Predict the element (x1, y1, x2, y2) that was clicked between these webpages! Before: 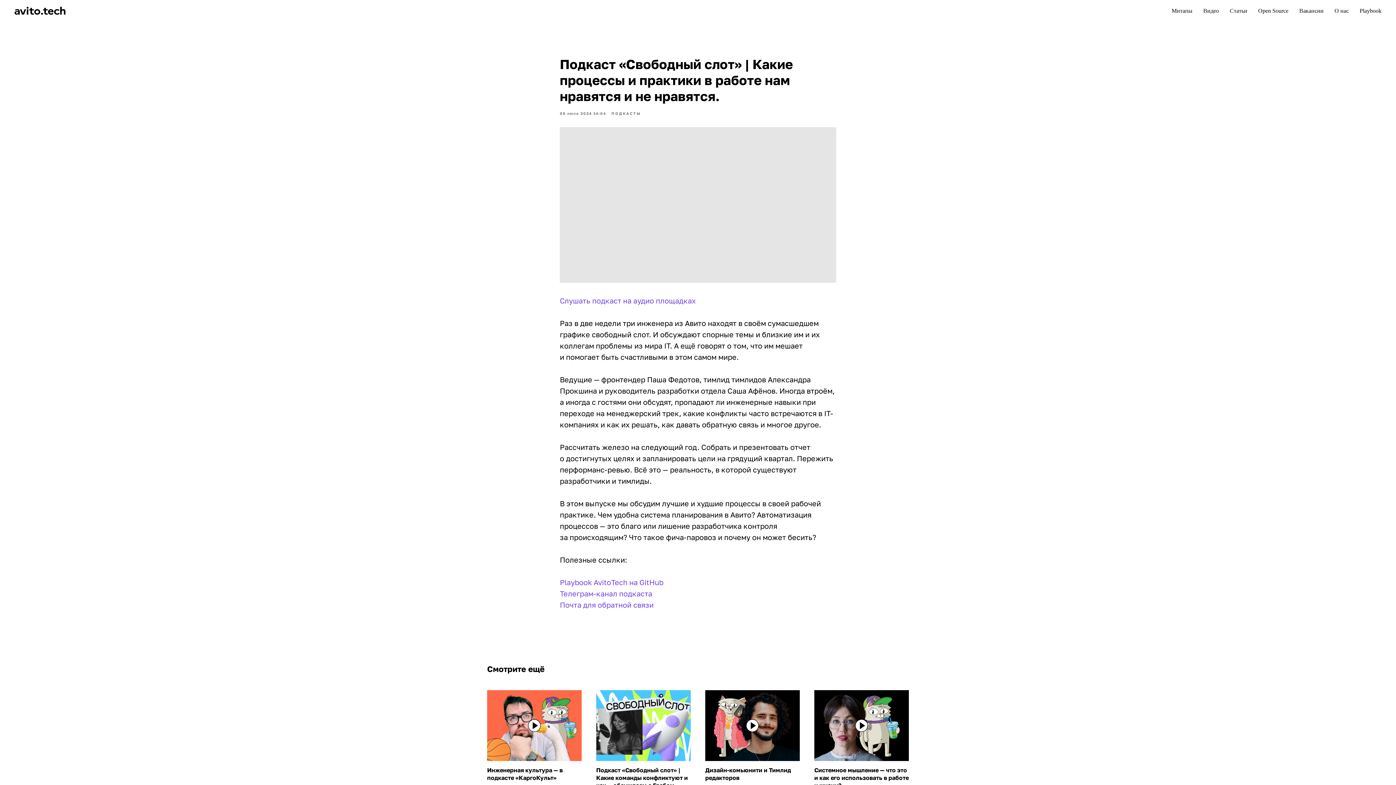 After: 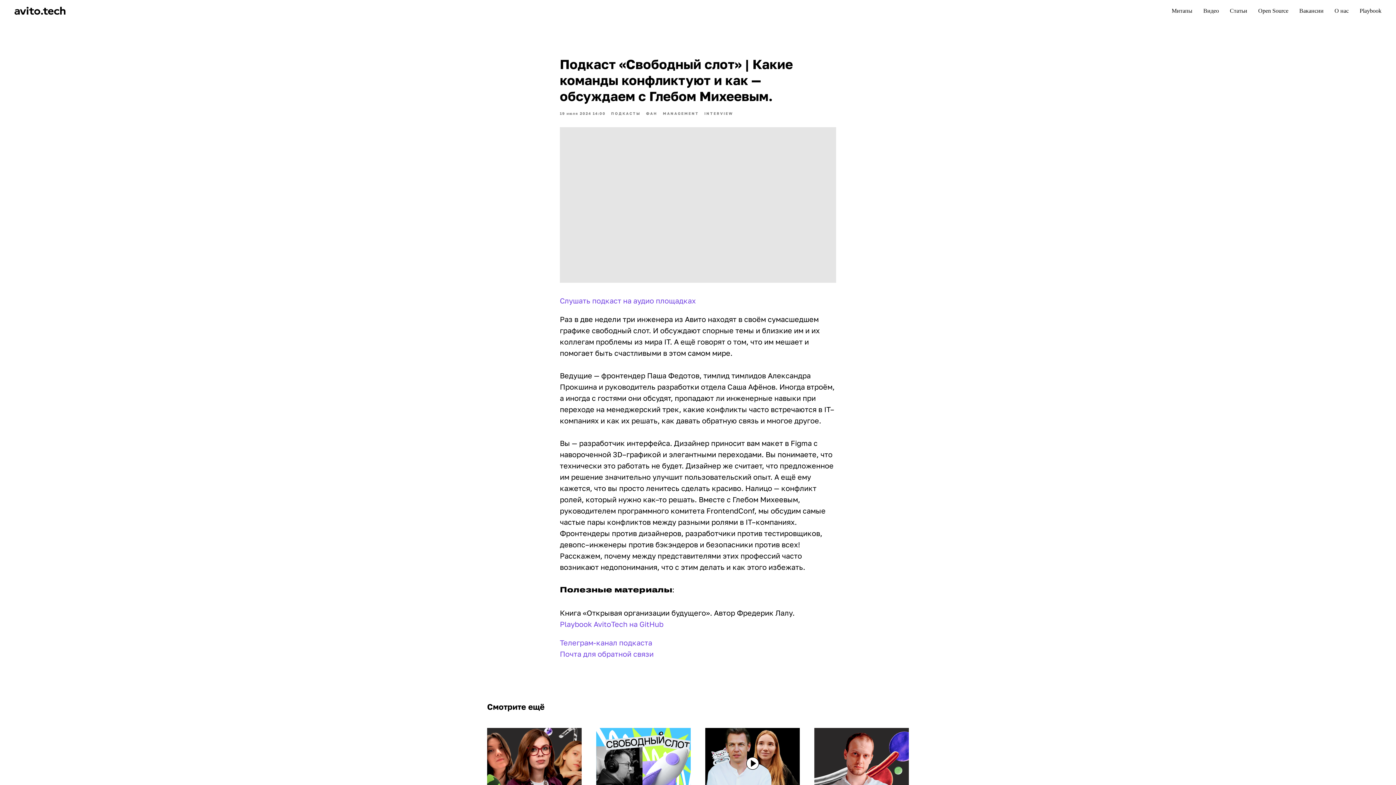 Action: bbox: (596, 690, 690, 814) label: Подкаст «Свободный слот» | Какие команды конфликтуют и как — обсуждаем с Глебом Михеевым.
Александра Прокшина, Павел Федотов и Саша Афёнов